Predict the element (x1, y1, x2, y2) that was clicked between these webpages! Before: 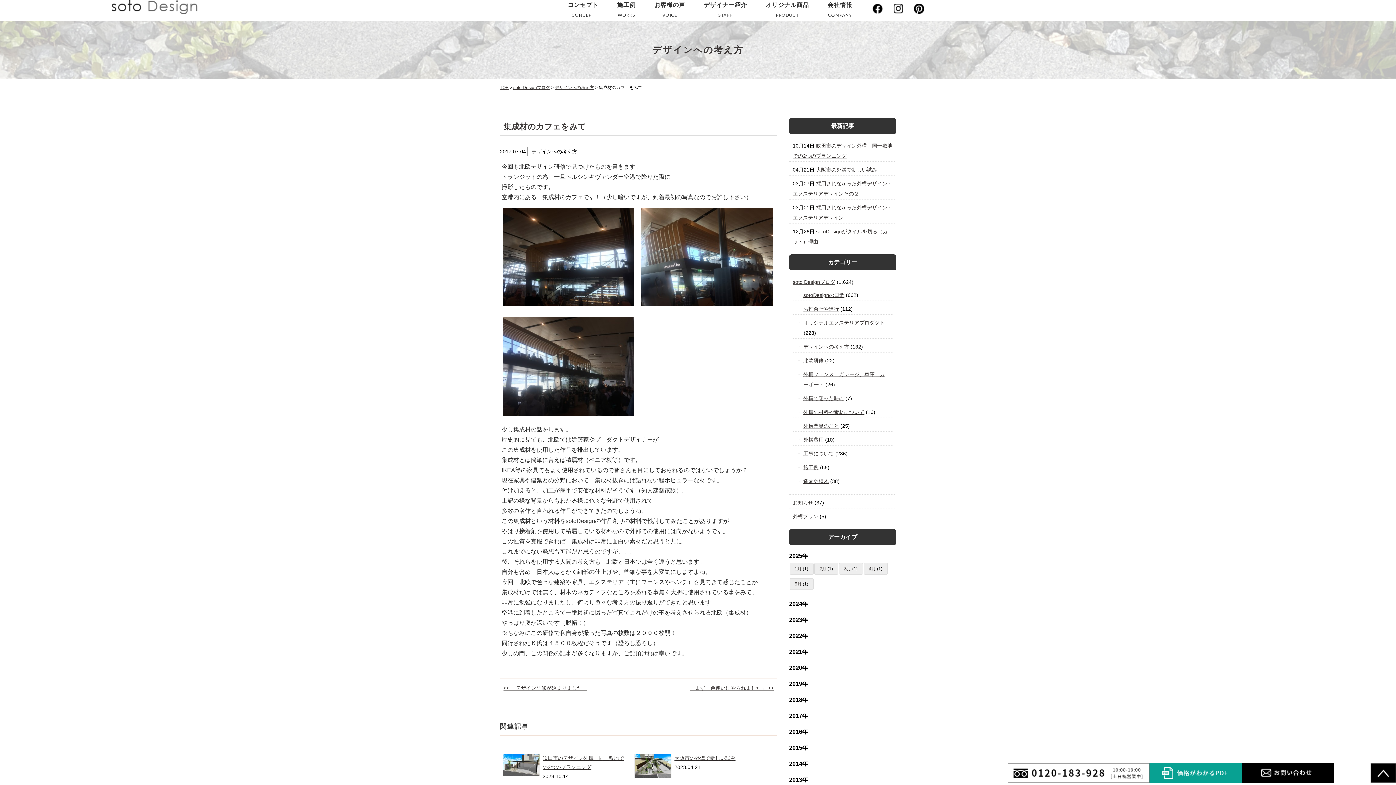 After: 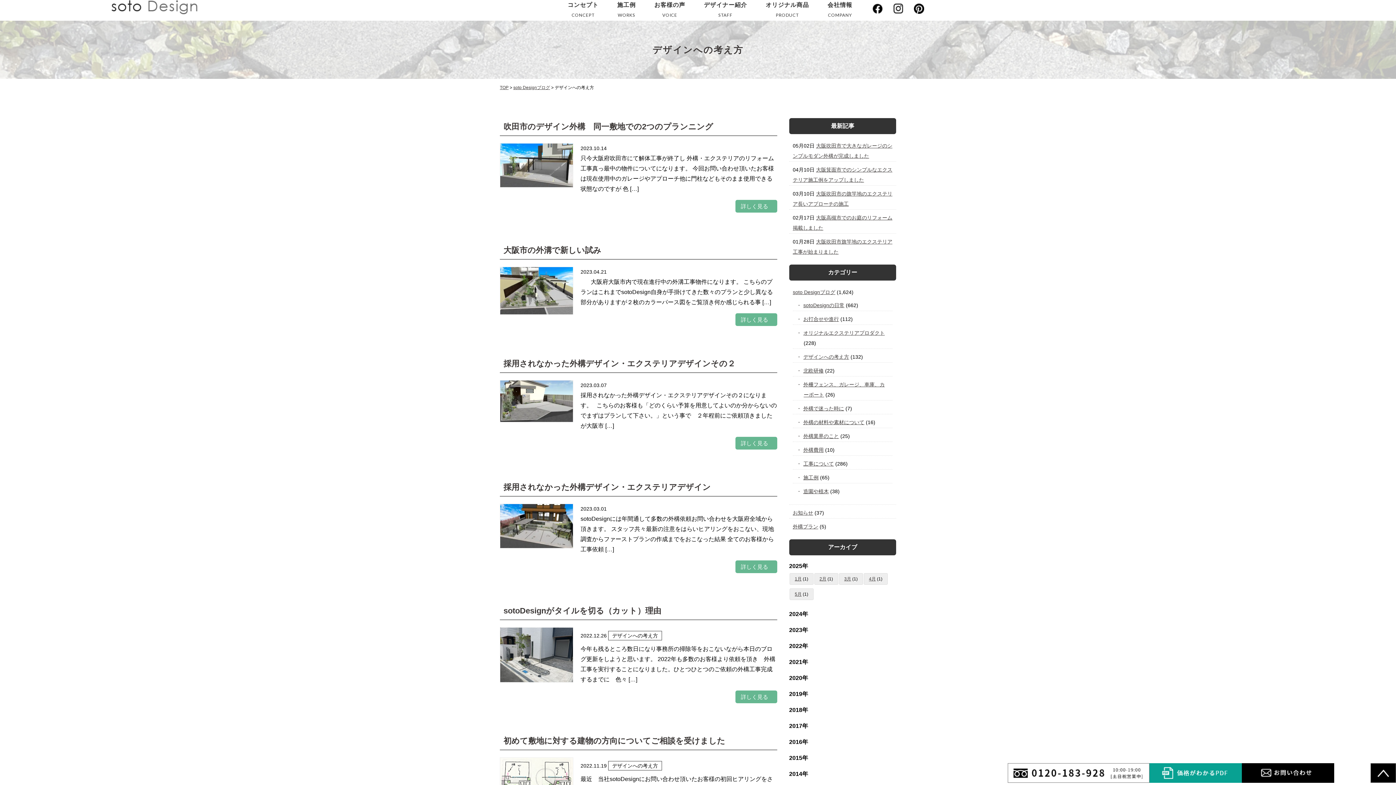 Action: label: デザインへの考え方 bbox: (803, 344, 849, 349)